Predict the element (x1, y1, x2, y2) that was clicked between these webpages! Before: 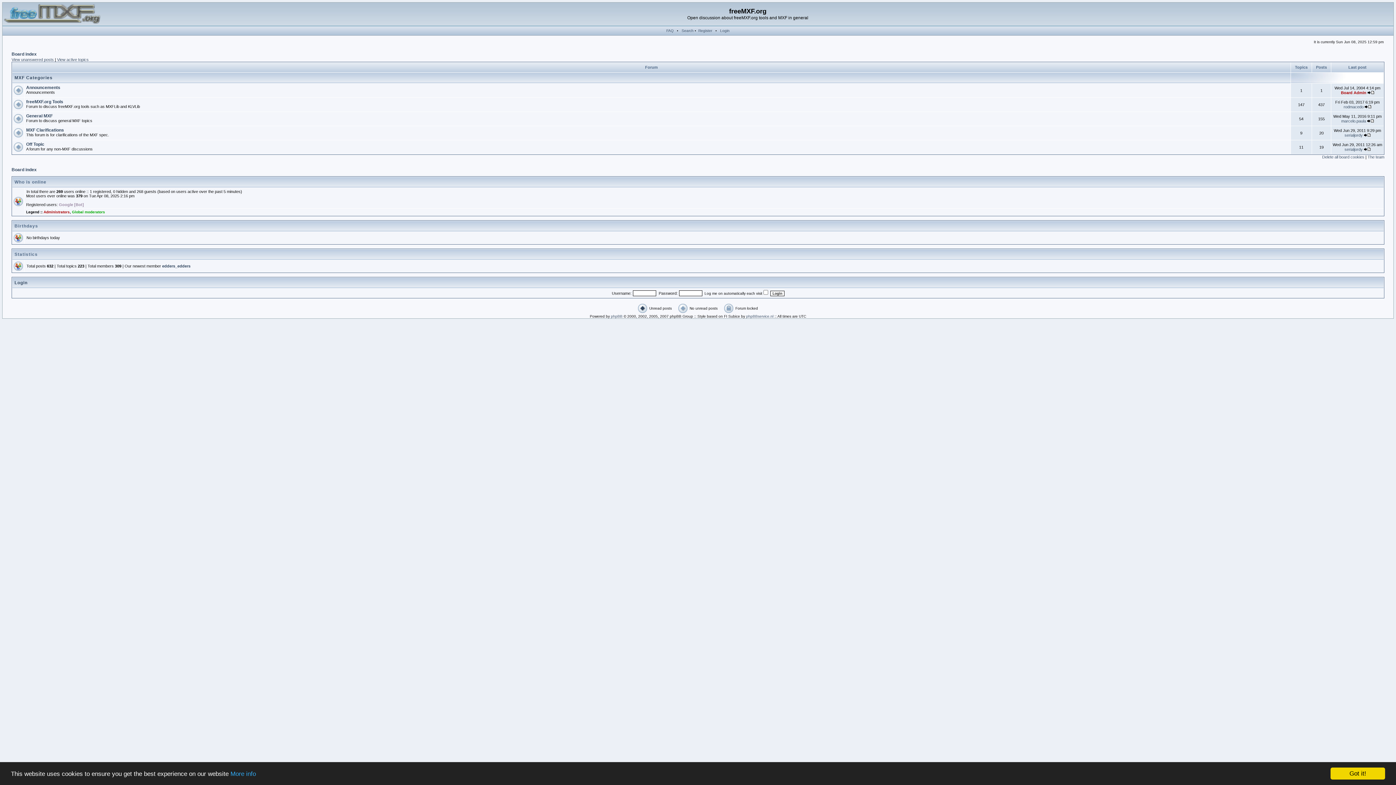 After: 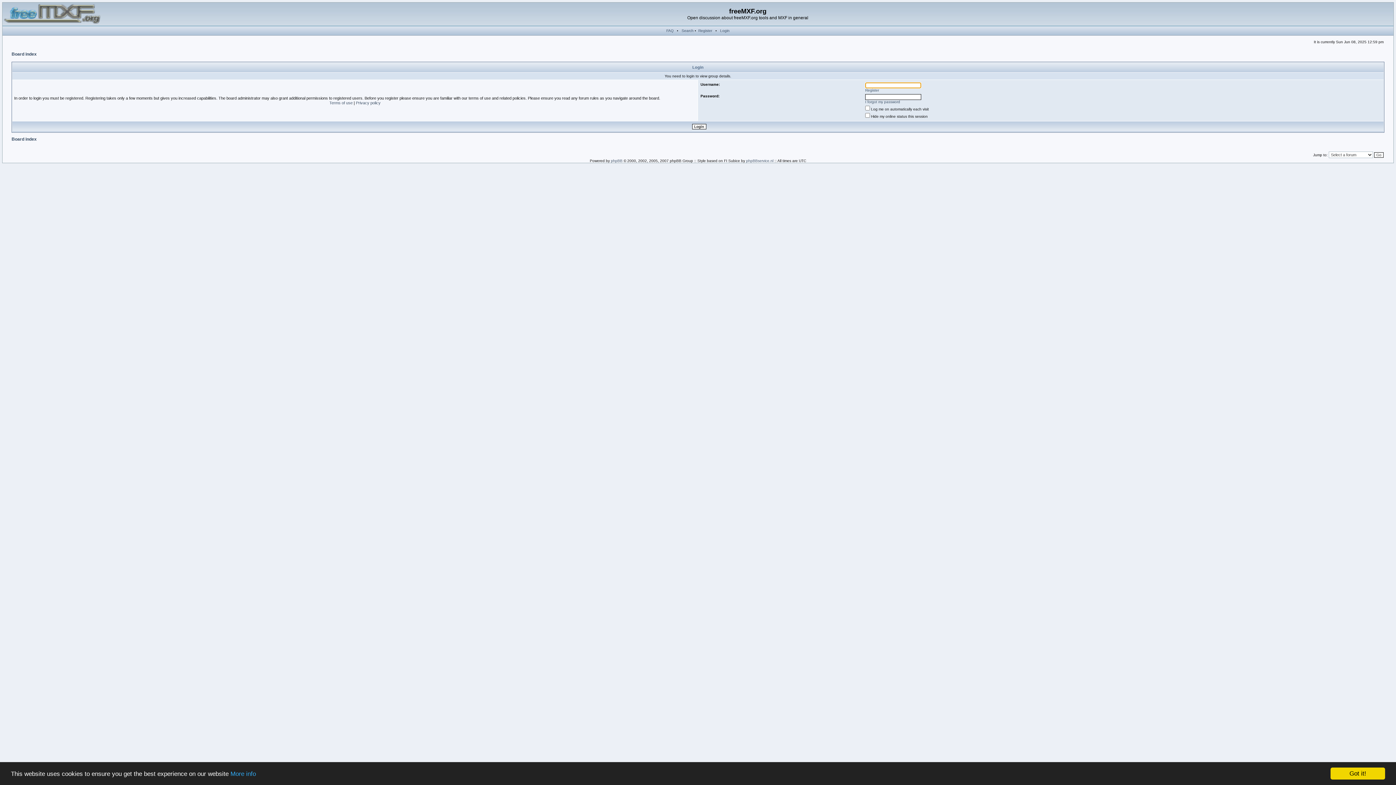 Action: bbox: (72, 210, 105, 214) label: Global moderators